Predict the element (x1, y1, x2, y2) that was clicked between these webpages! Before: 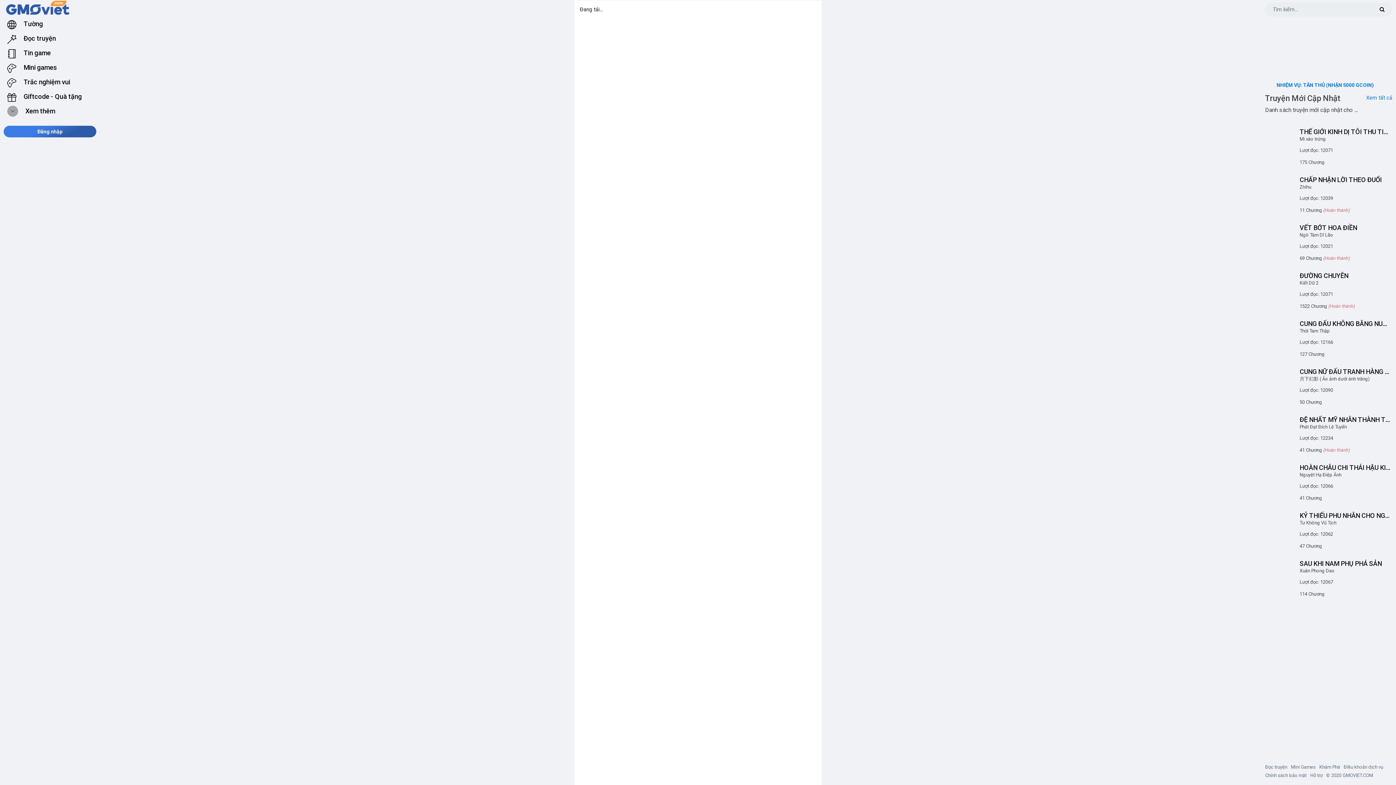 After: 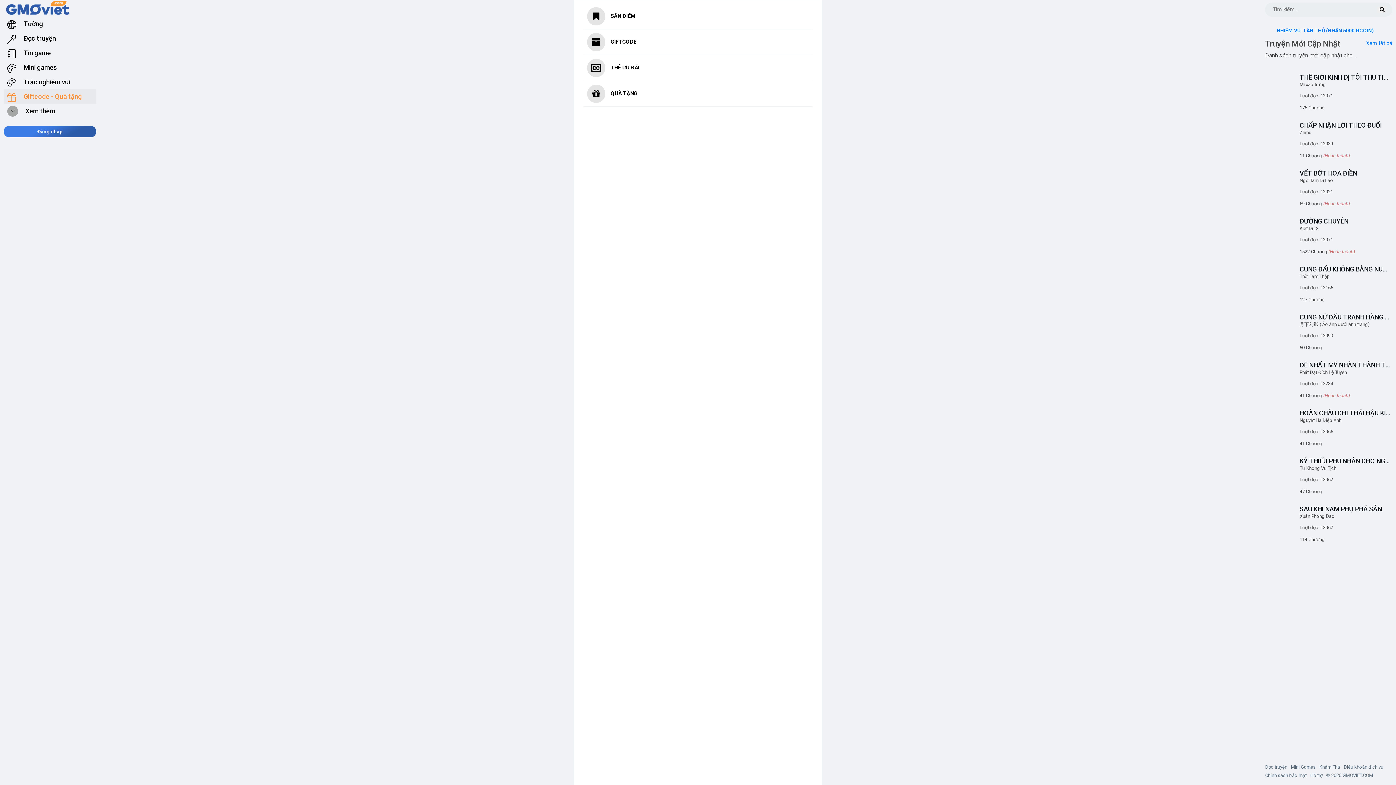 Action: label: Giftcode - Quà tặng bbox: (7, 91, 92, 102)